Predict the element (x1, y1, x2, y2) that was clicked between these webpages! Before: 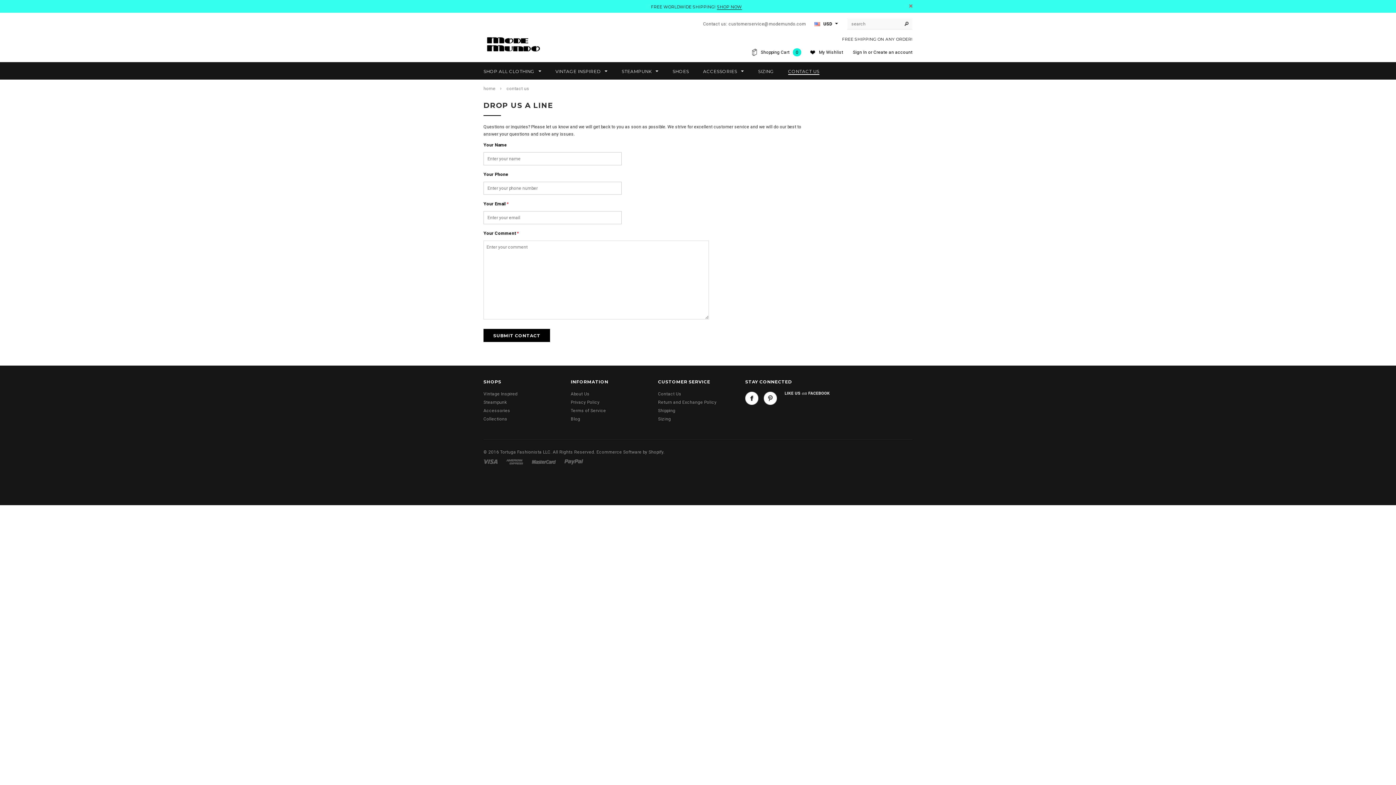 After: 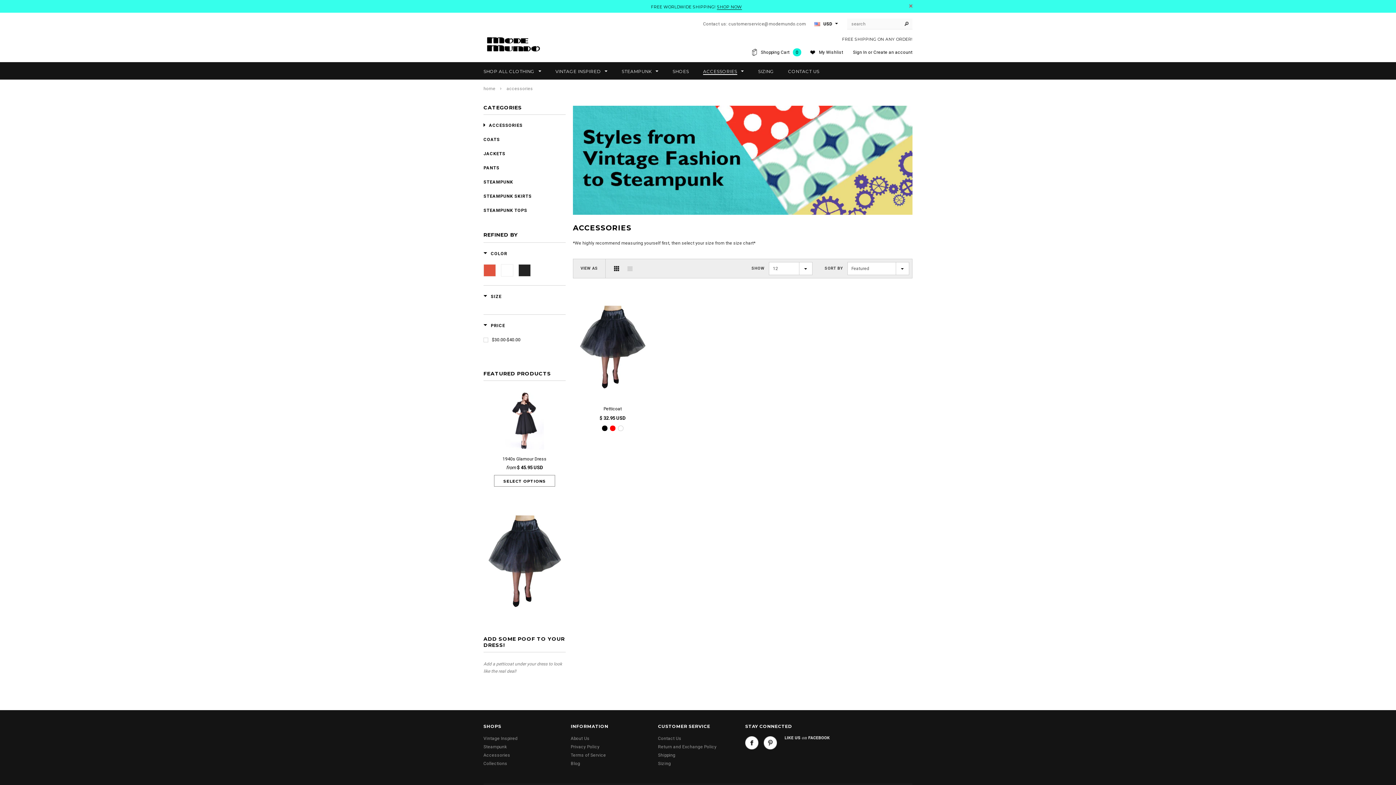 Action: label: Accessories bbox: (483, 408, 510, 413)